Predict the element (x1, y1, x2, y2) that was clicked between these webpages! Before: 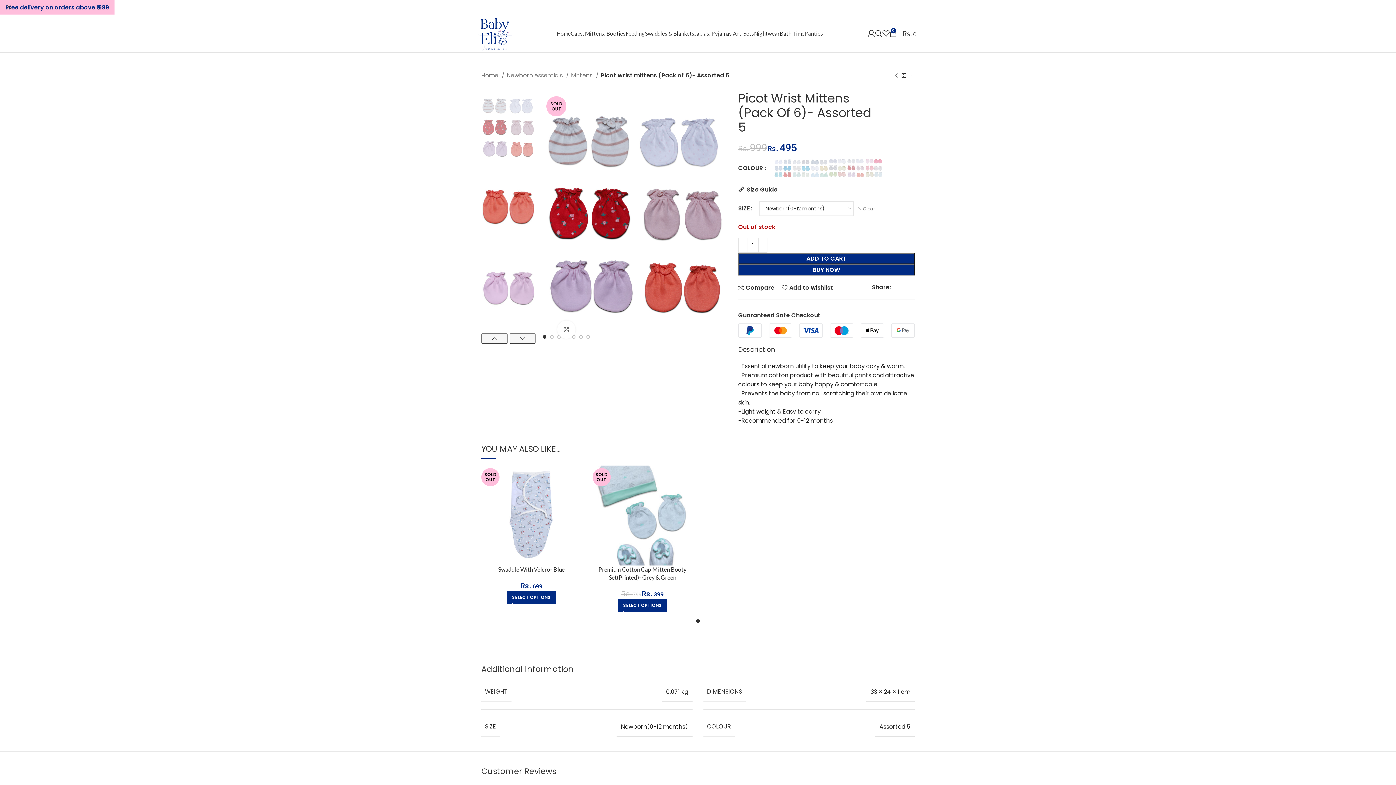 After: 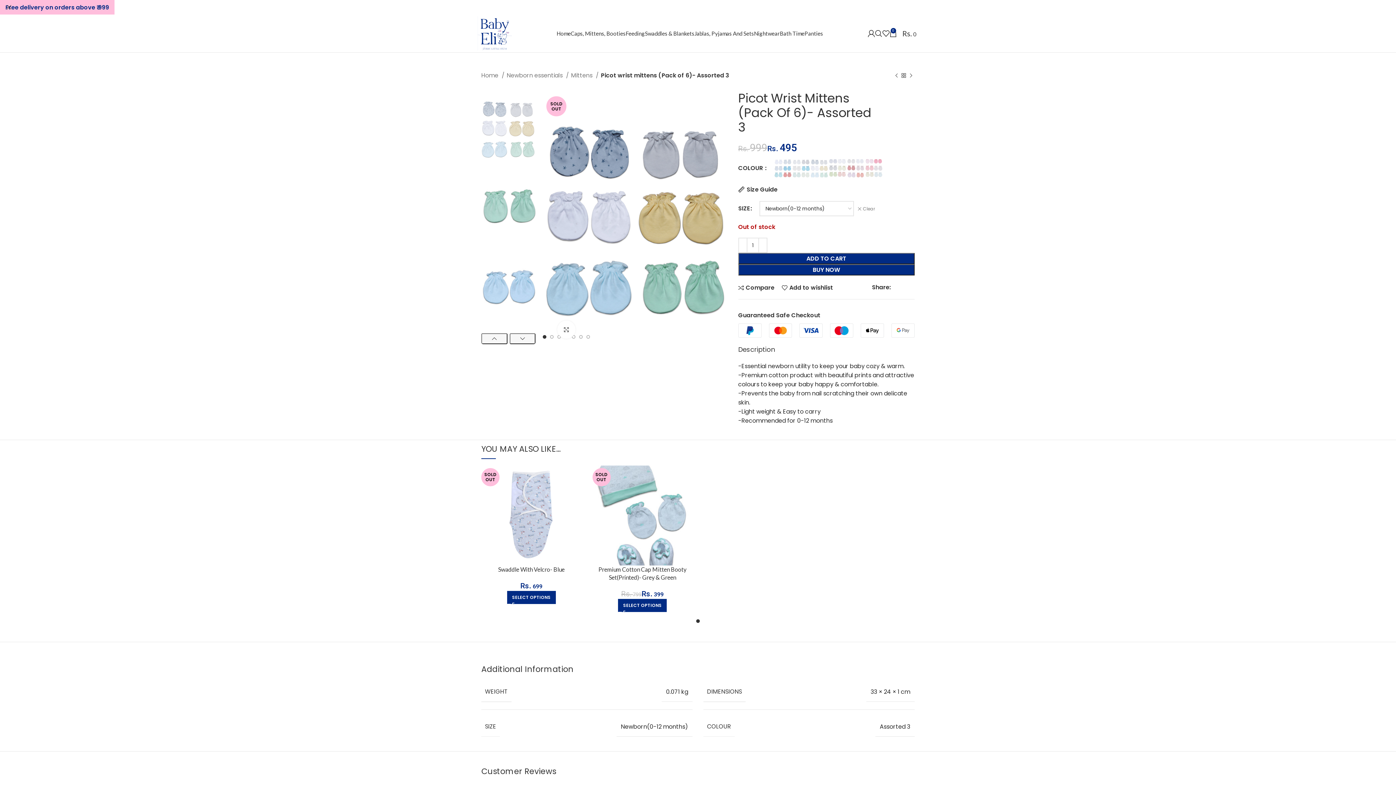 Action: bbox: (810, 159, 828, 177)